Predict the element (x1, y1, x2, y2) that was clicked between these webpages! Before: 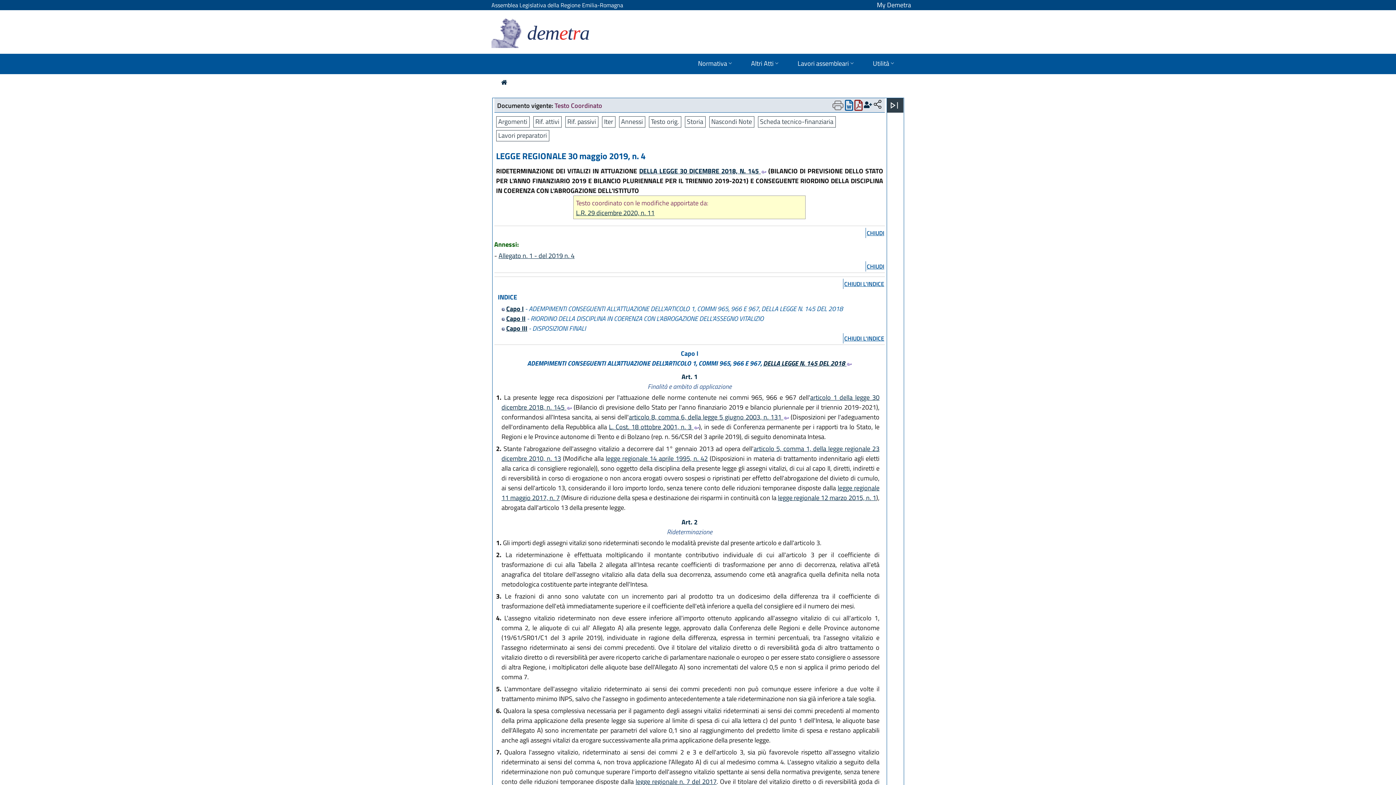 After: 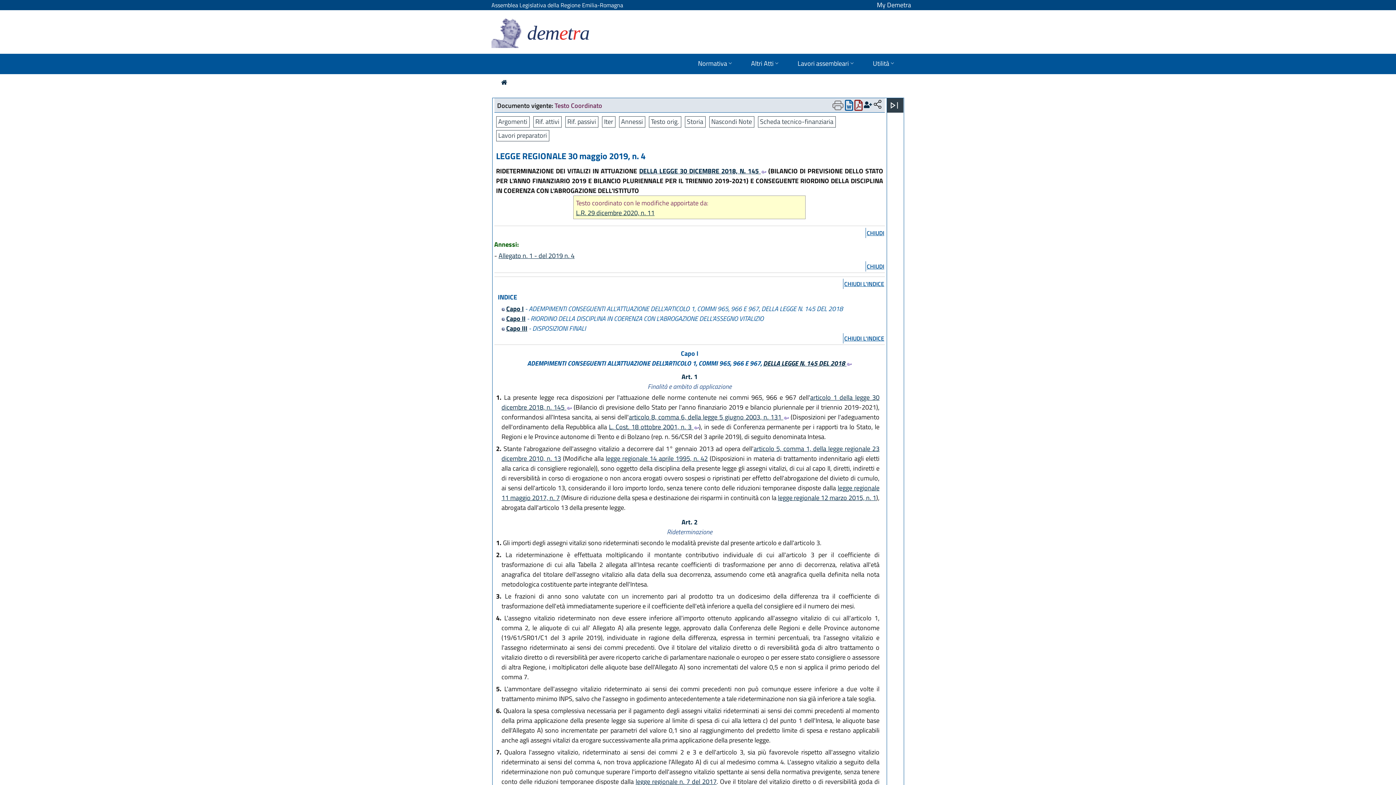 Action: bbox: (498, 250, 574, 260) label: Allegato n. 1 - del 2019 n. 4